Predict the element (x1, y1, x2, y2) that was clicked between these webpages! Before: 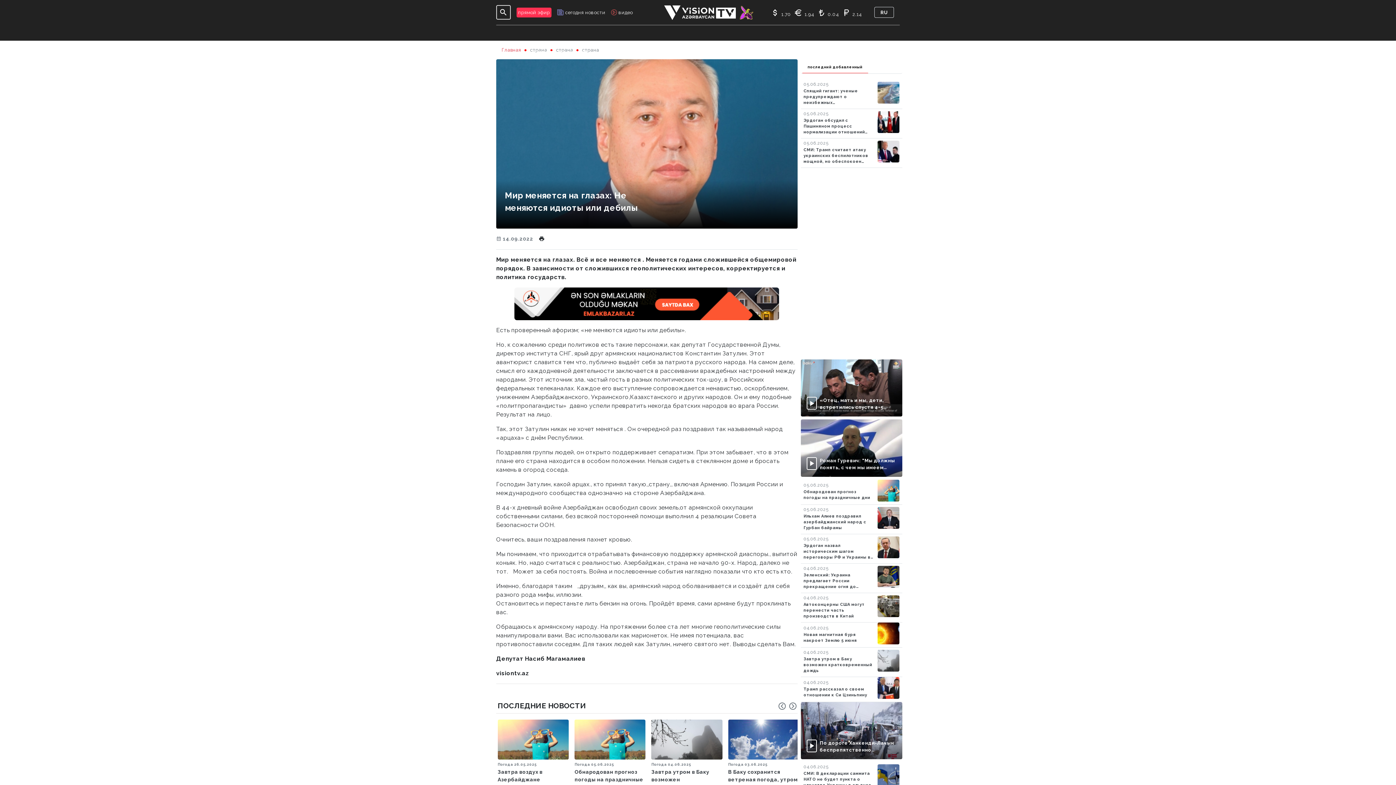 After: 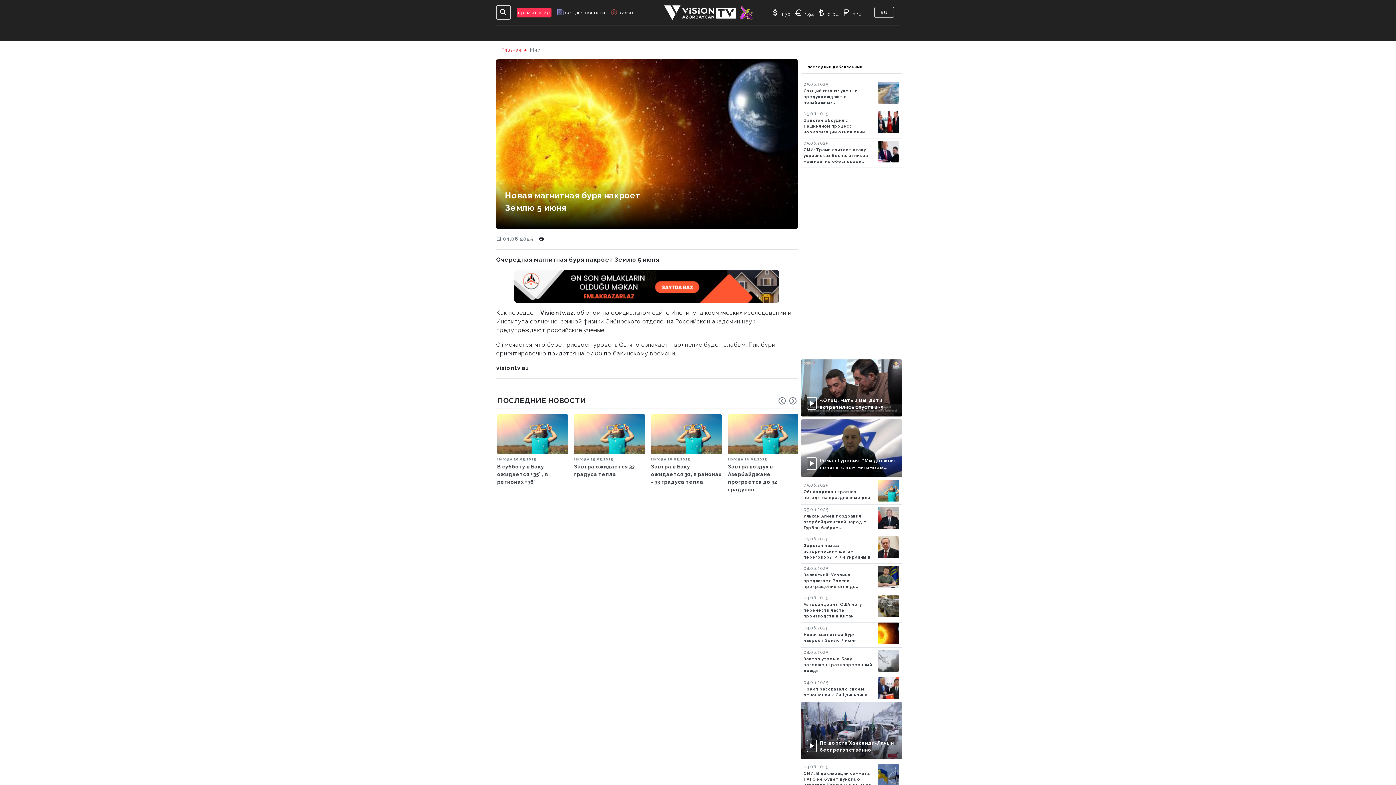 Action: label: 04.06.2025

Новая магнитная буря накроет Землю 5 июня bbox: (800, 622, 902, 644)